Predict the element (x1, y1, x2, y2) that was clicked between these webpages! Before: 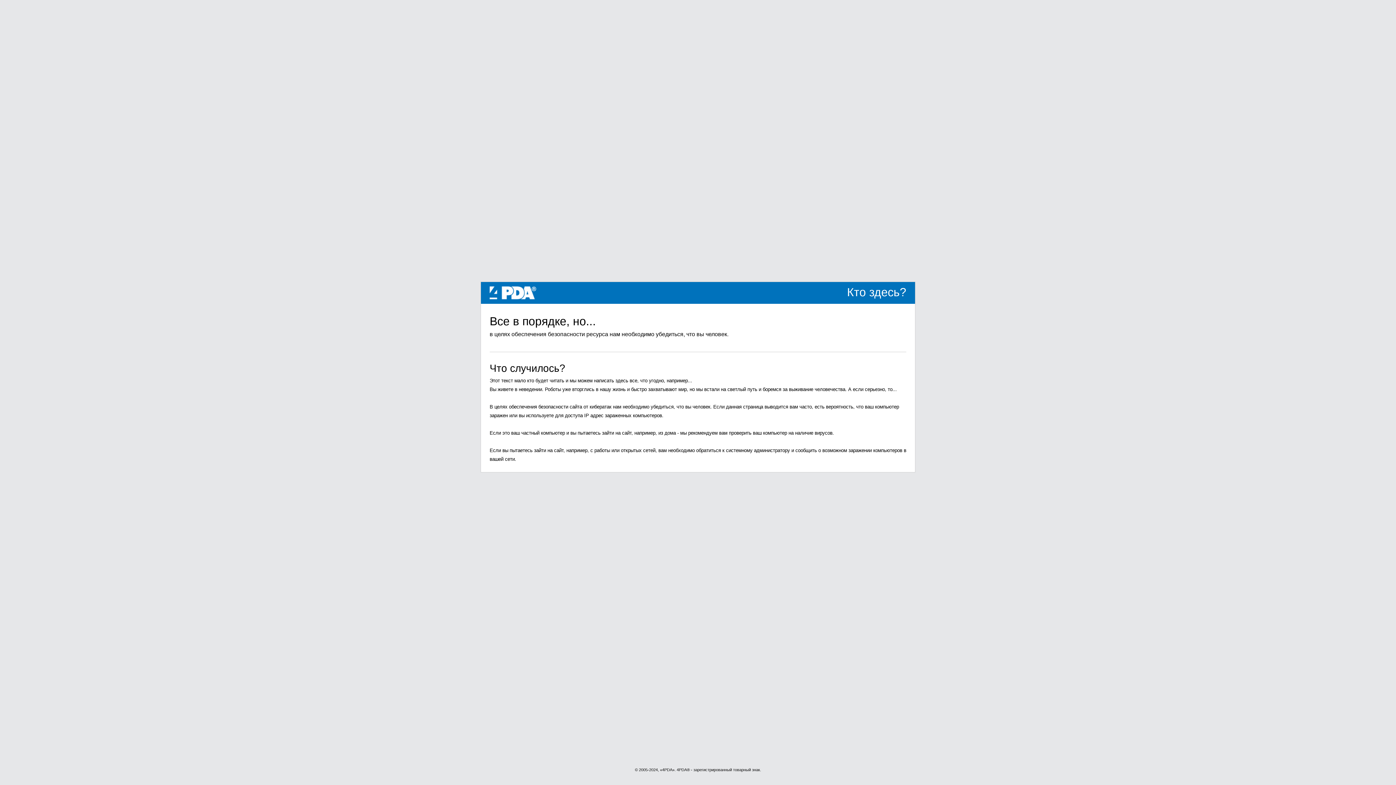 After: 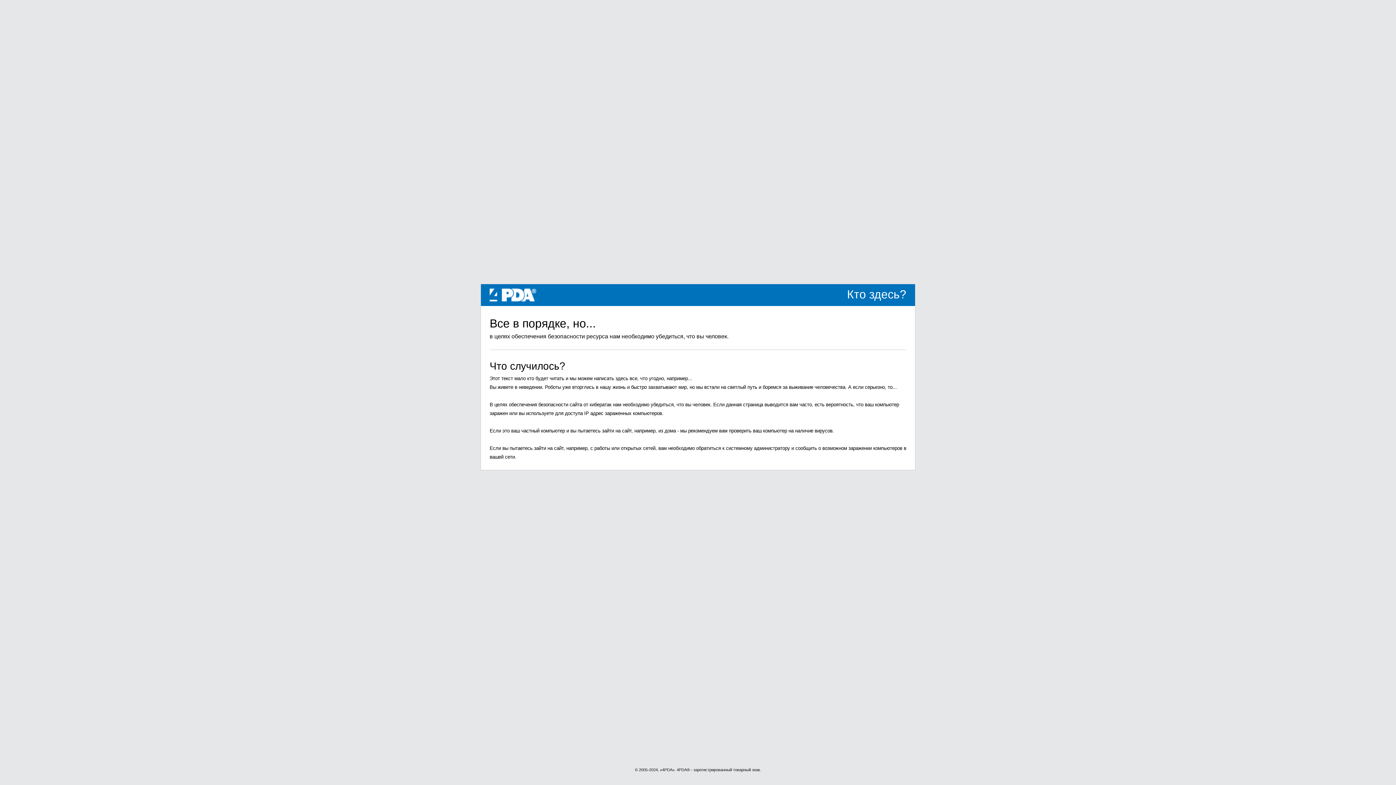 Action: bbox: (489, 289, 536, 295) label: 4PDA